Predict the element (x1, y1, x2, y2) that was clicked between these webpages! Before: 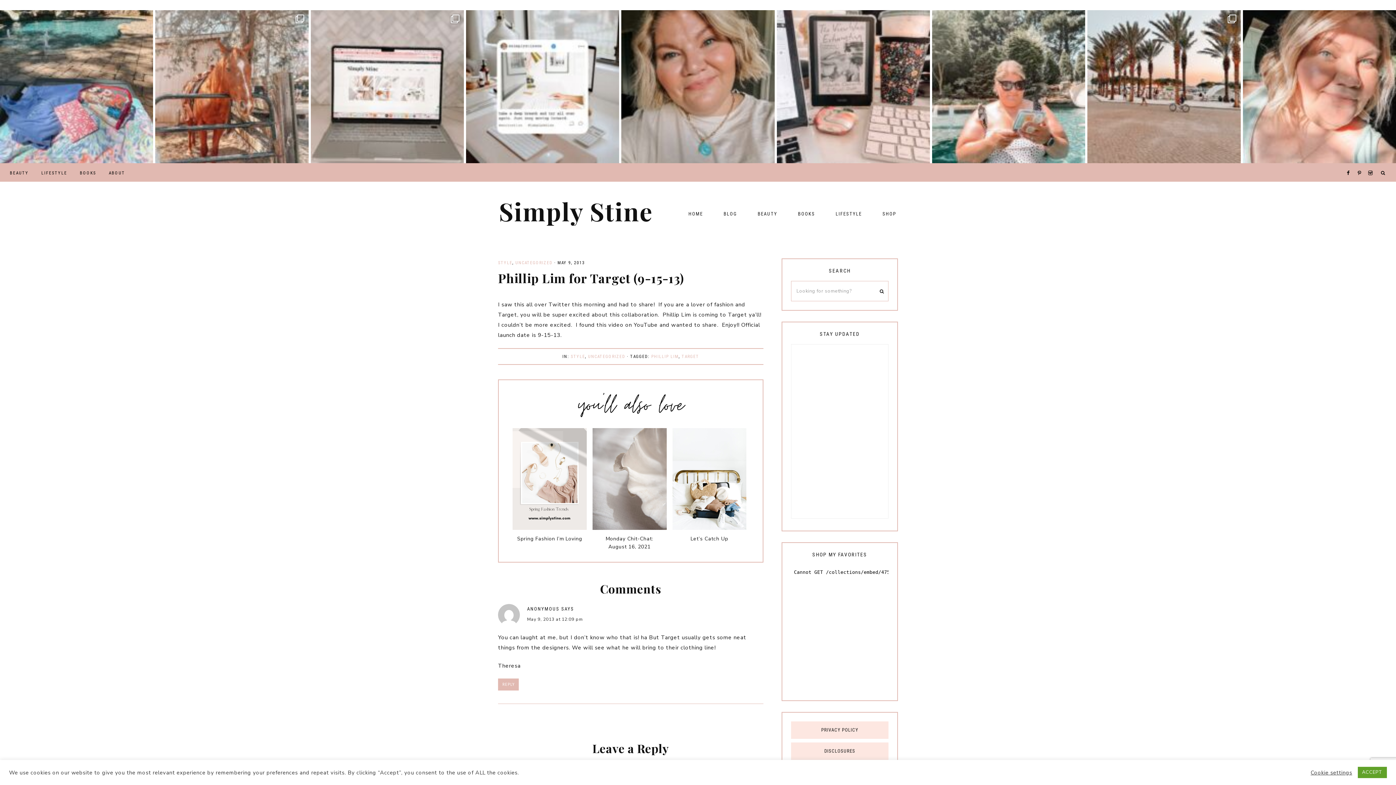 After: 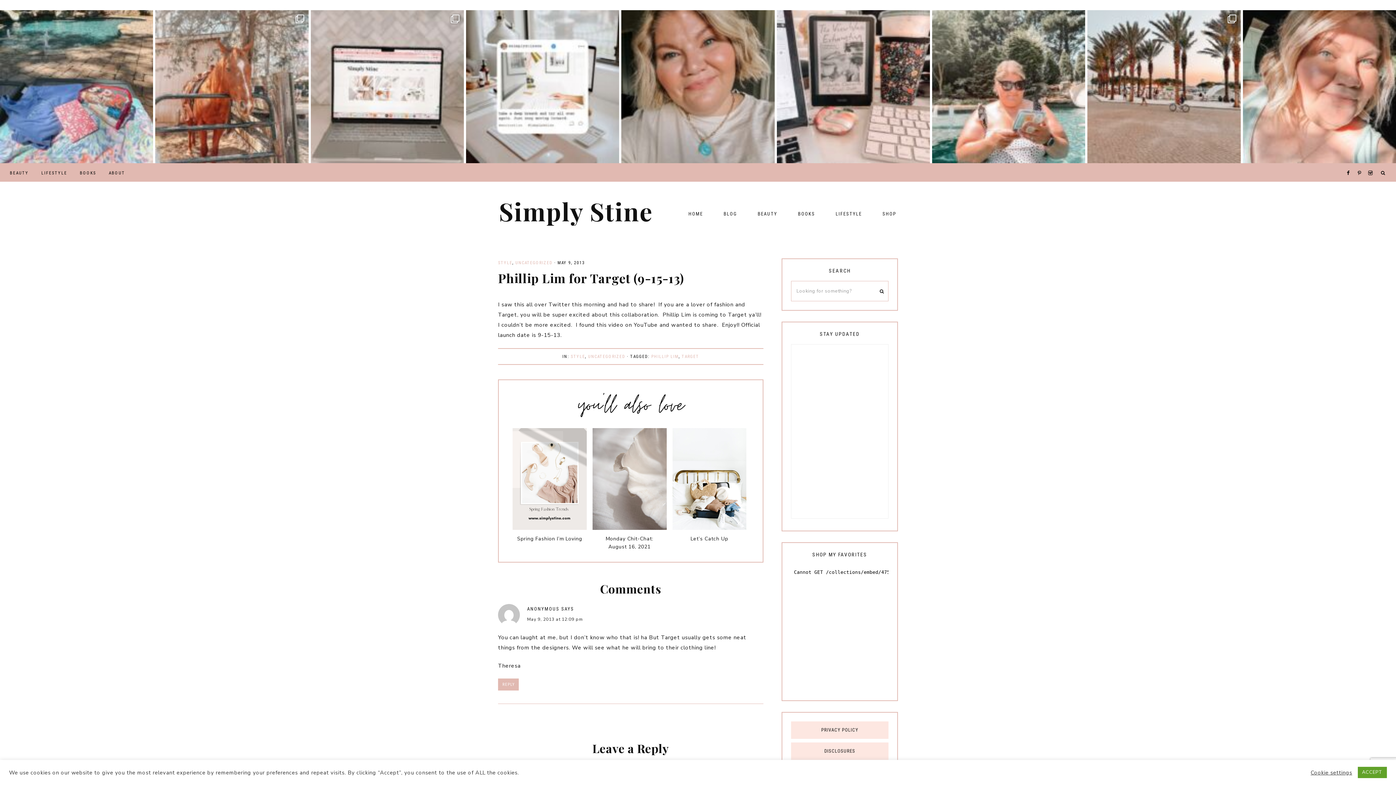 Action: bbox: (1356, 161, 1365, 166)